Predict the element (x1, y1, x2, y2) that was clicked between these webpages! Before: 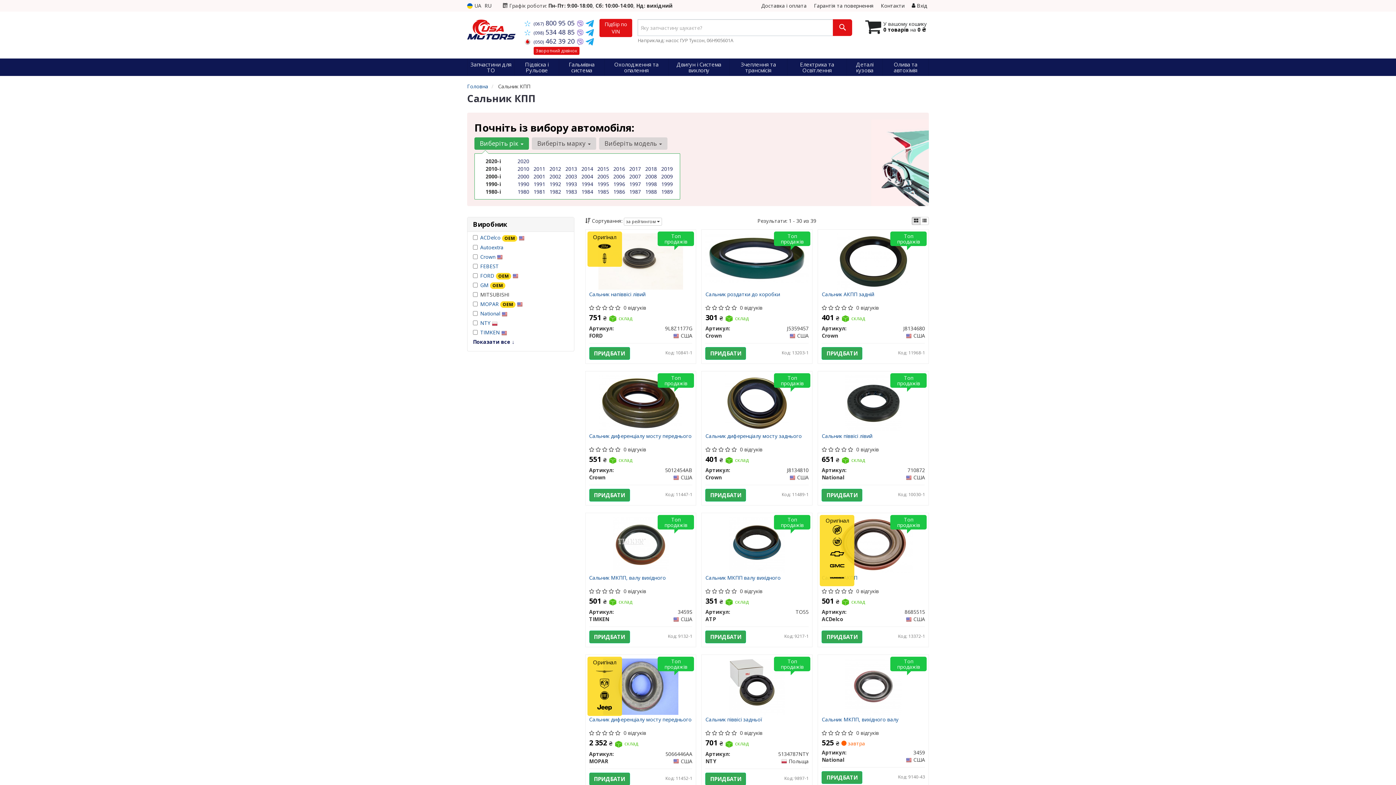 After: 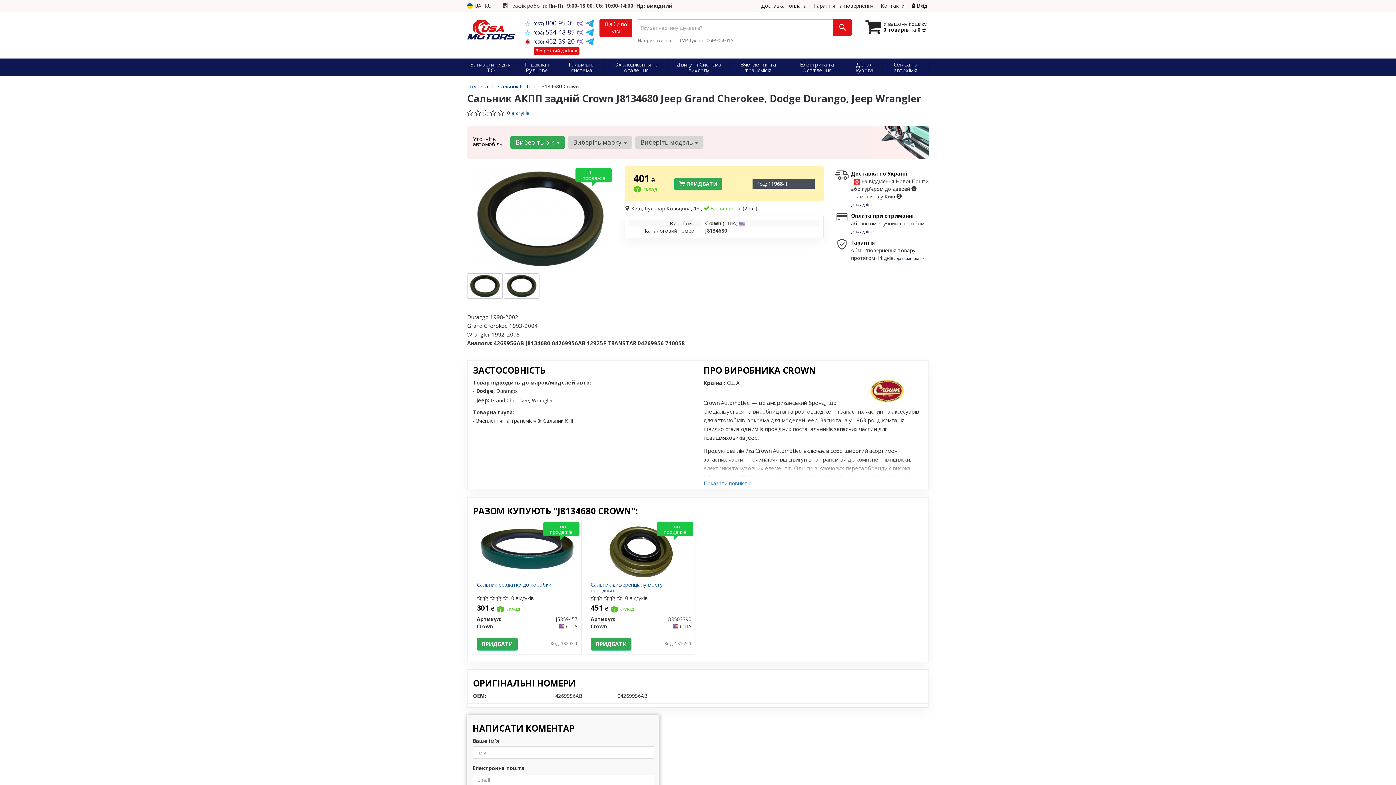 Action: bbox: (821, 291, 925, 302) label: Сальник АКПП задній